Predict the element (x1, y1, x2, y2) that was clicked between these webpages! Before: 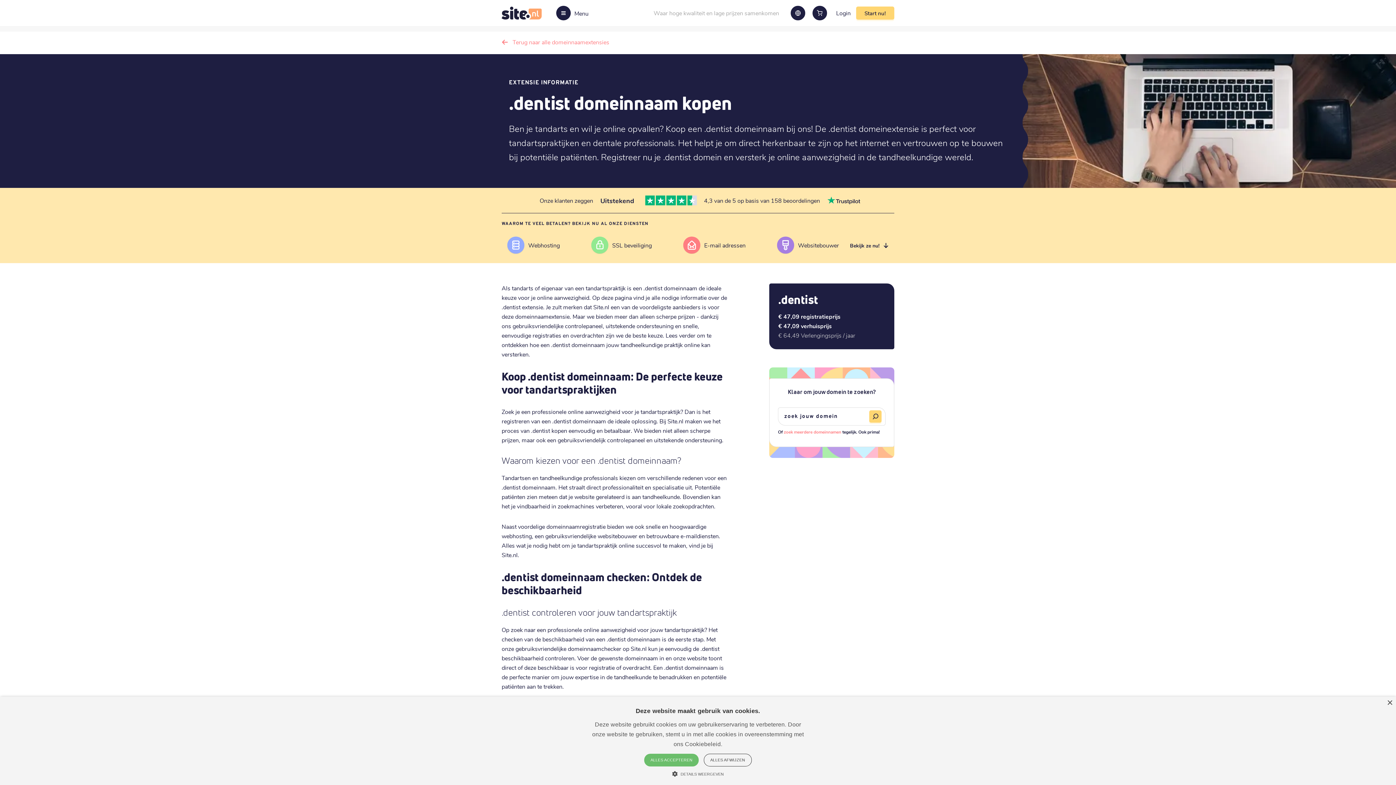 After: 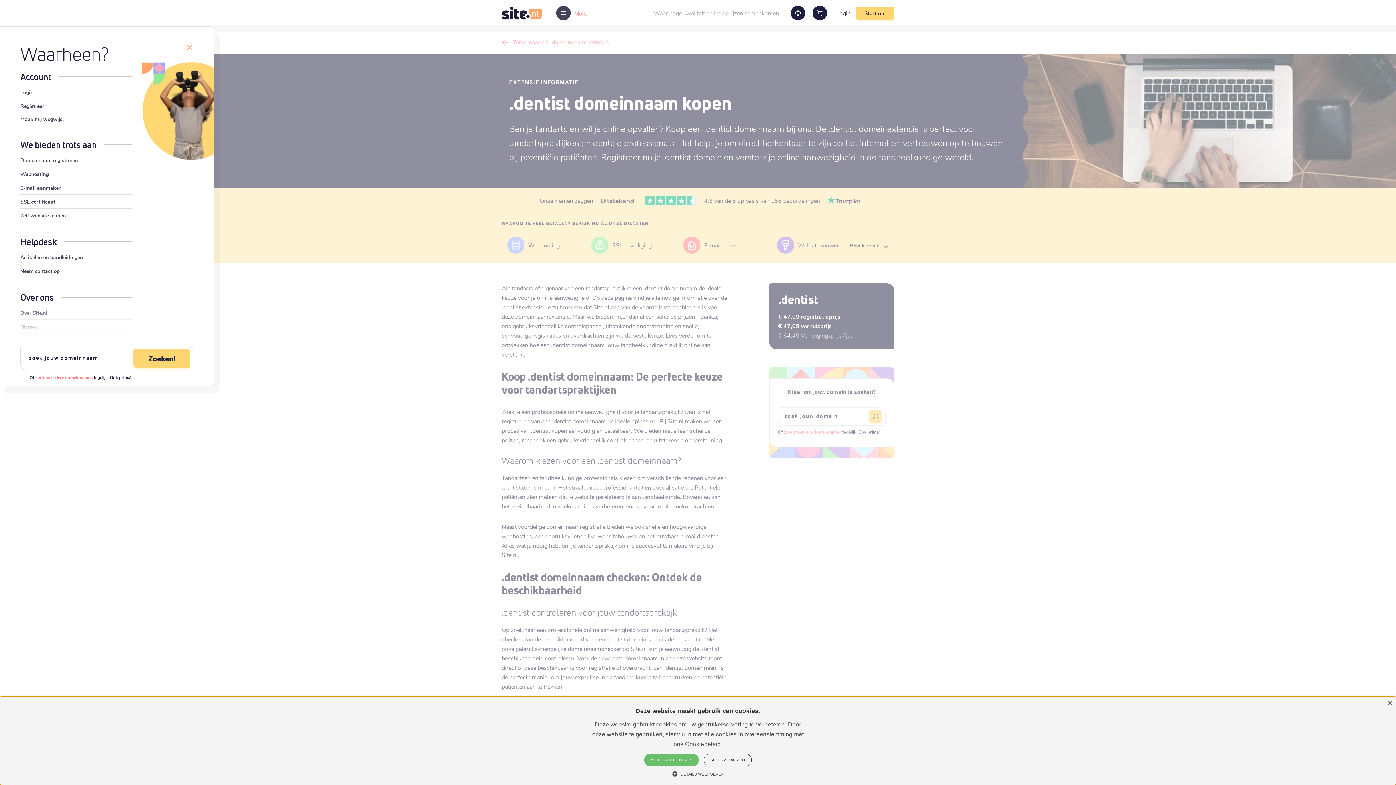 Action: bbox: (556, 5, 588, 20) label: Menu